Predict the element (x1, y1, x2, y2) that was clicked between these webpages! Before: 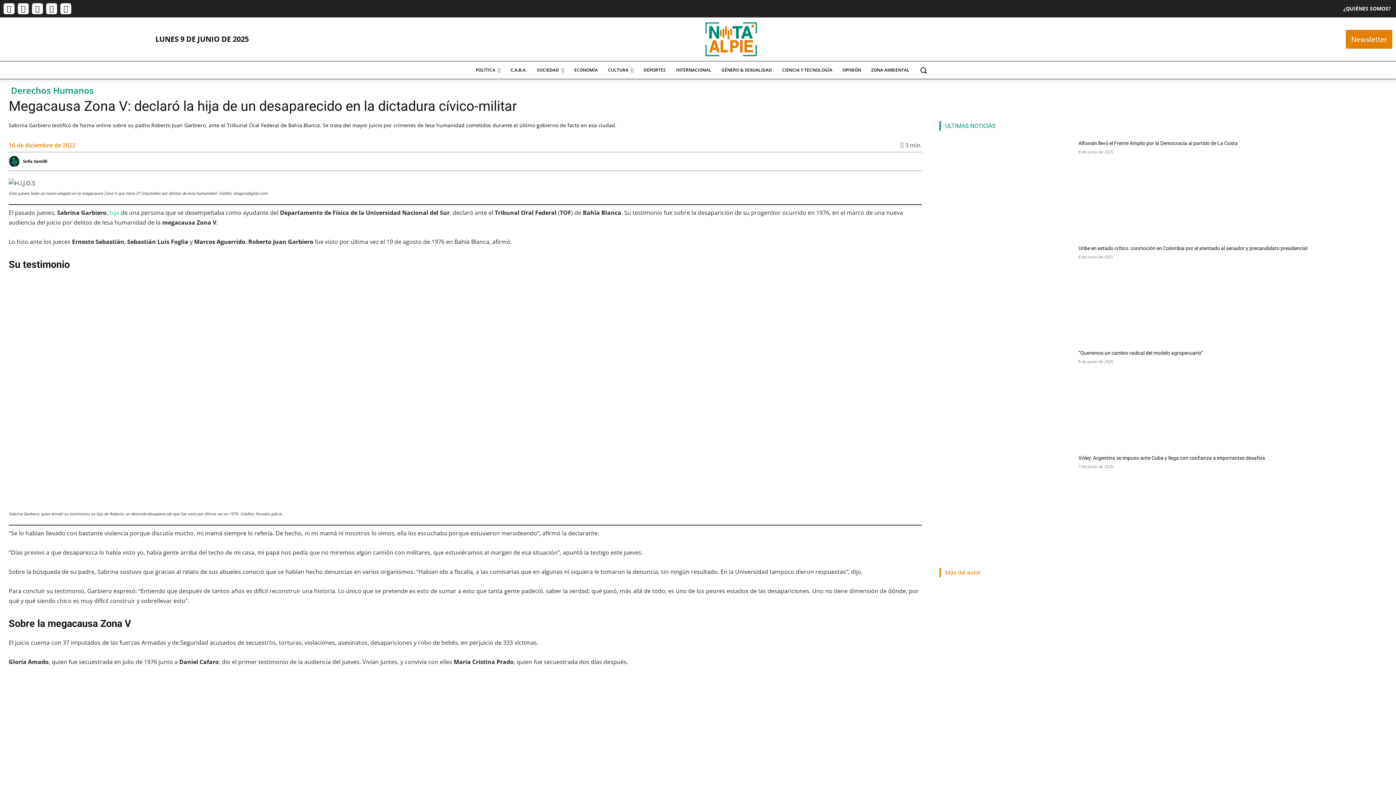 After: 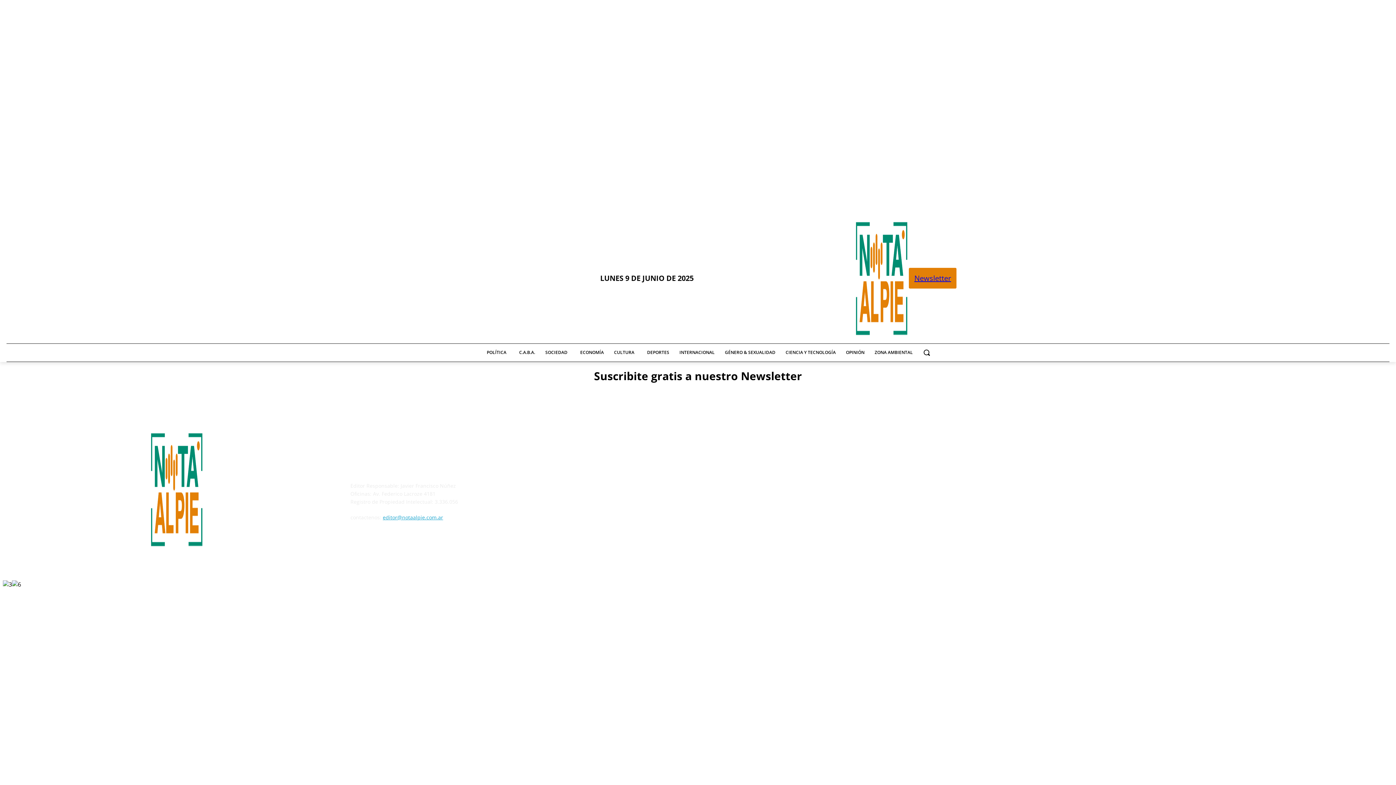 Action: bbox: (1346, 29, 1392, 48) label: Newsletter